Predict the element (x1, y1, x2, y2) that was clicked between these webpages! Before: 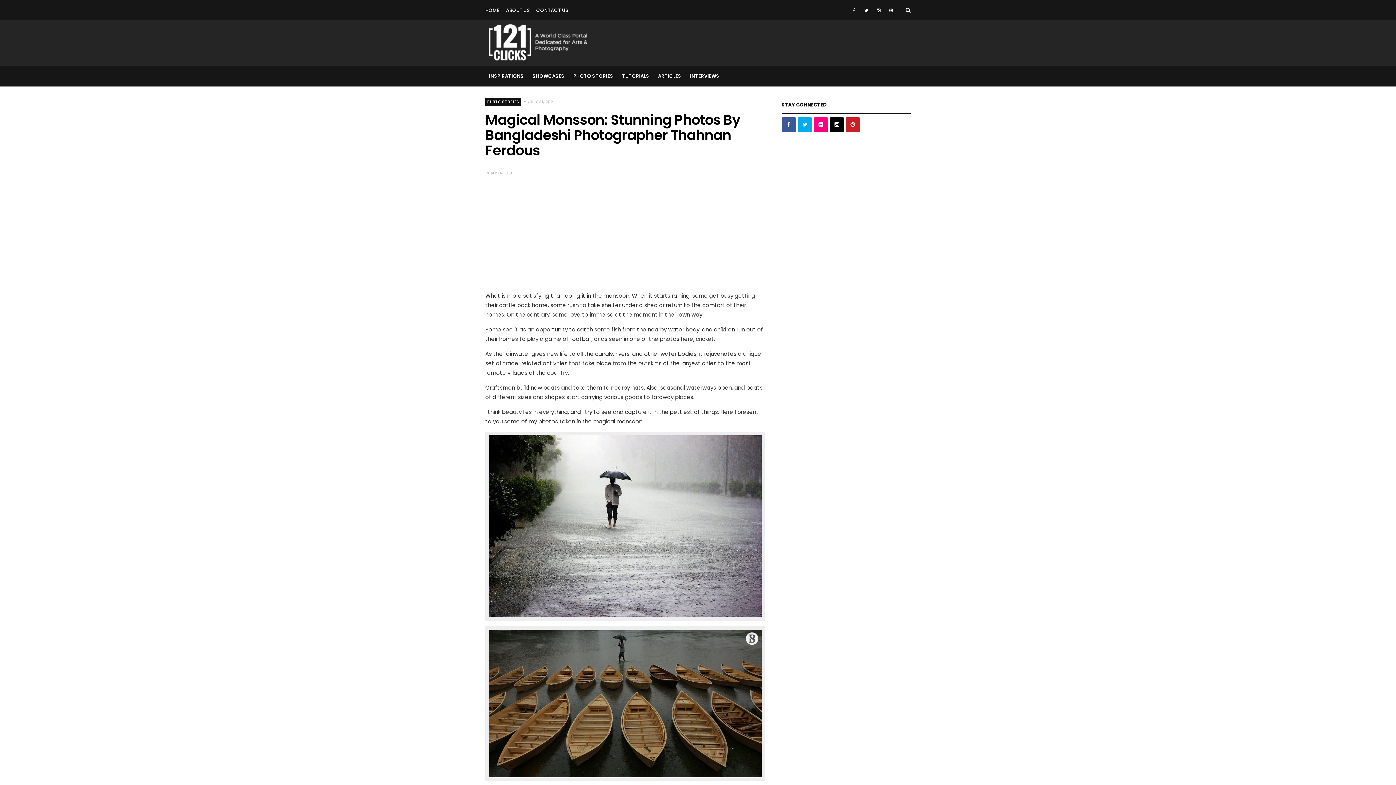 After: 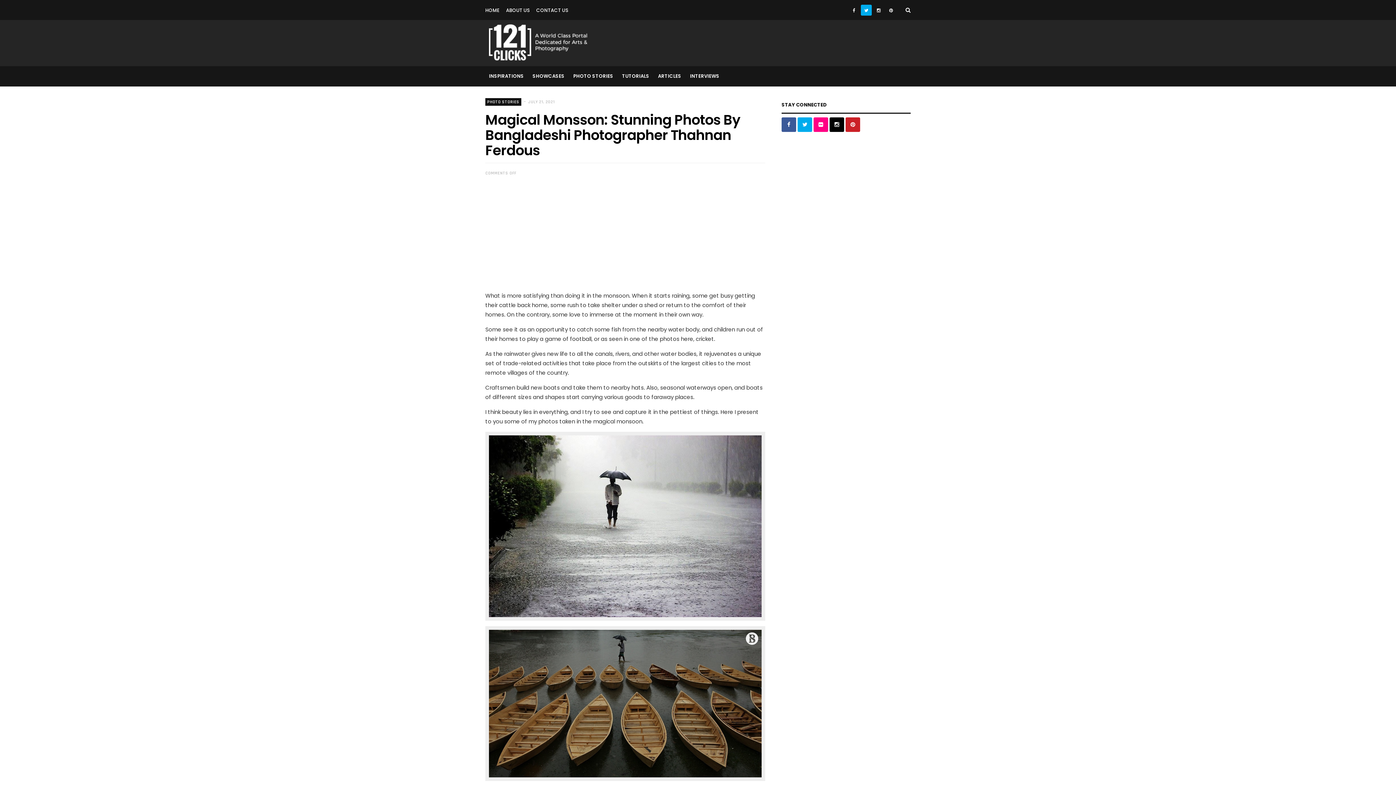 Action: bbox: (861, 4, 872, 15)